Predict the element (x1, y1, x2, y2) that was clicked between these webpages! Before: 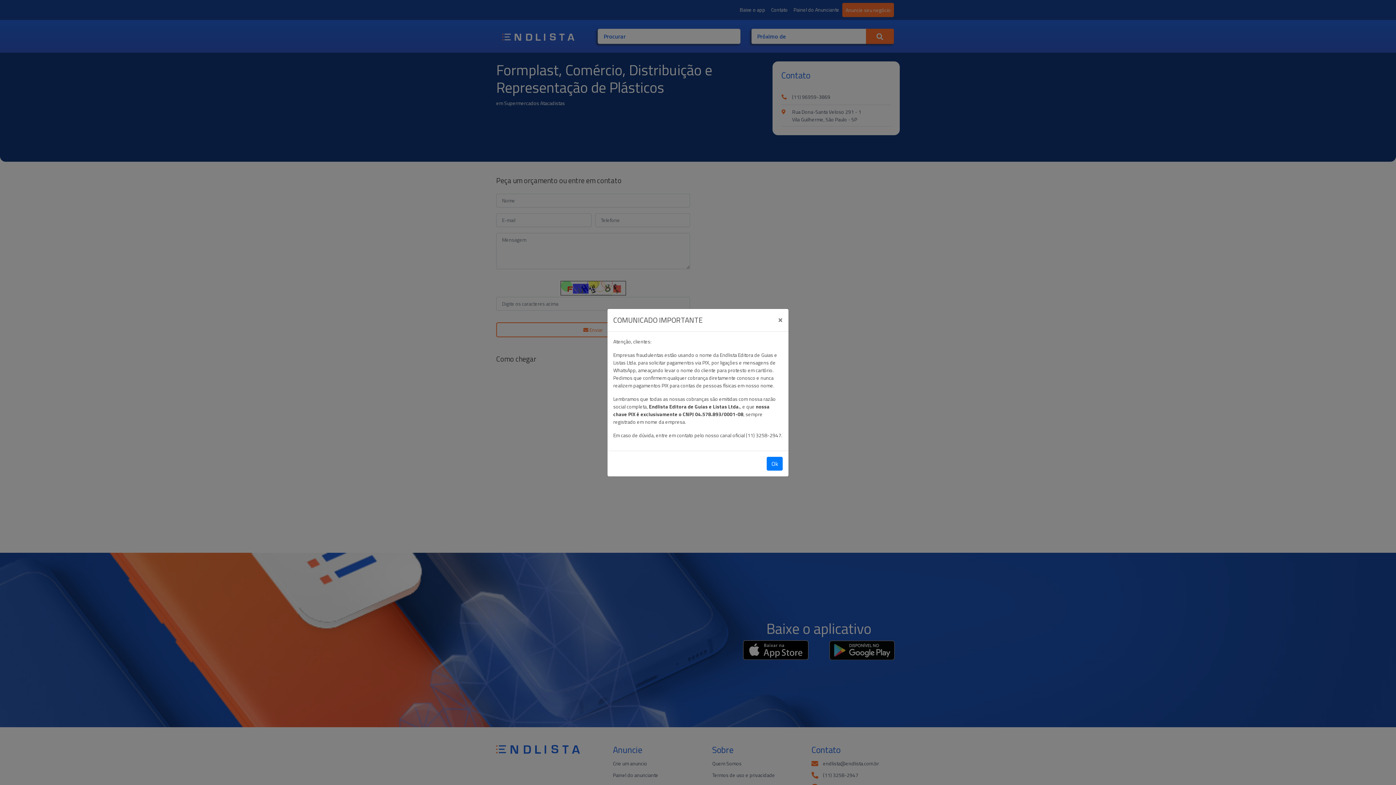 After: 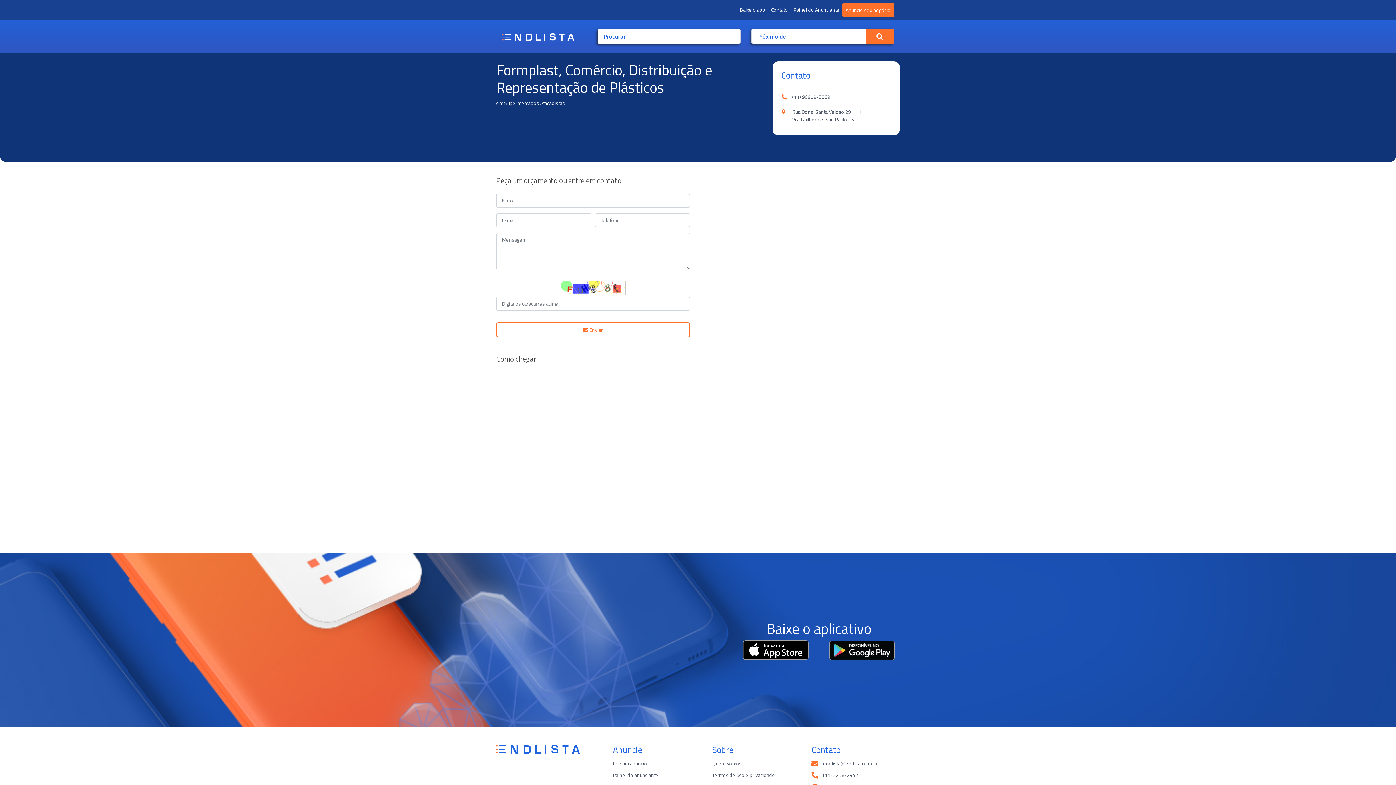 Action: label: Ok bbox: (766, 456, 782, 470)